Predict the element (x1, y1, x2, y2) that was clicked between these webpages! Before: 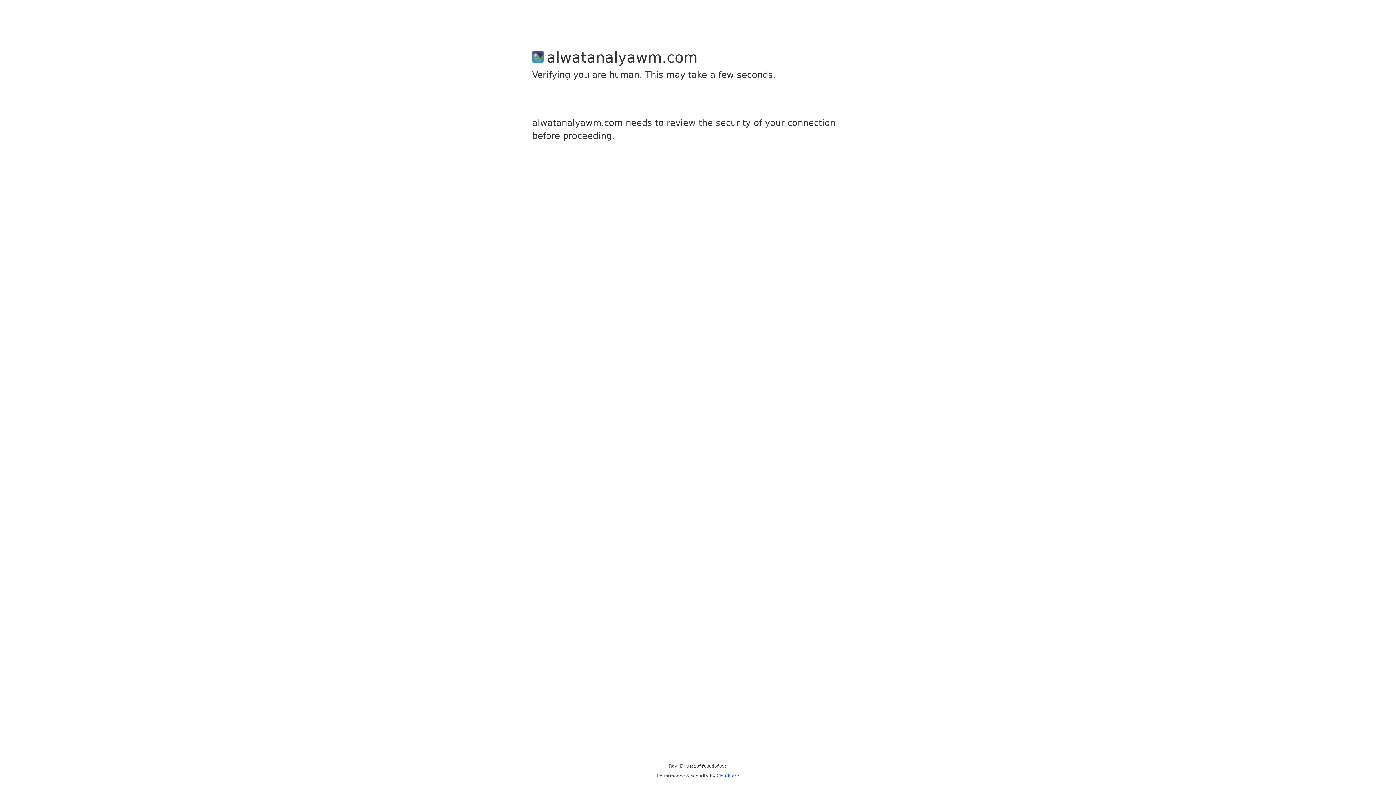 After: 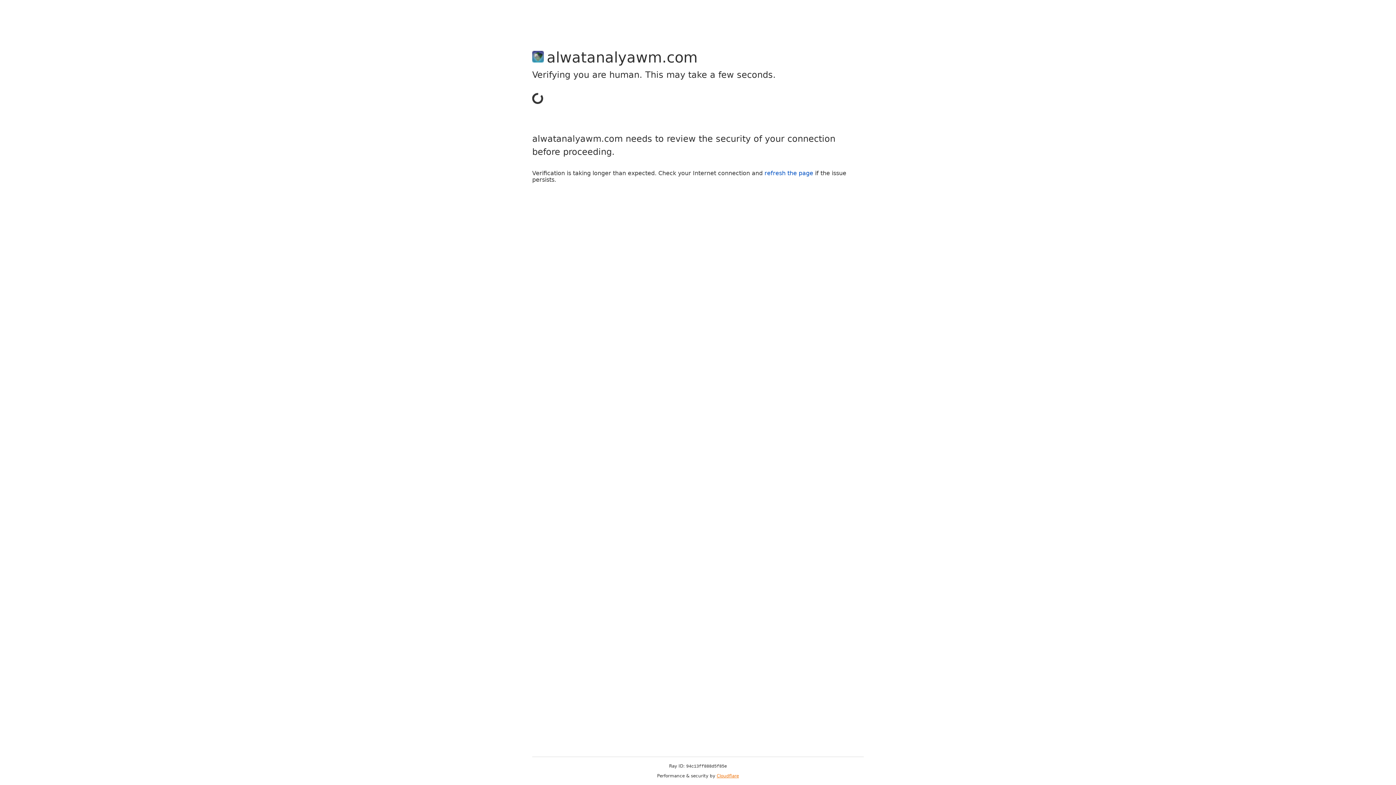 Action: label: Cloudflare bbox: (716, 773, 739, 778)